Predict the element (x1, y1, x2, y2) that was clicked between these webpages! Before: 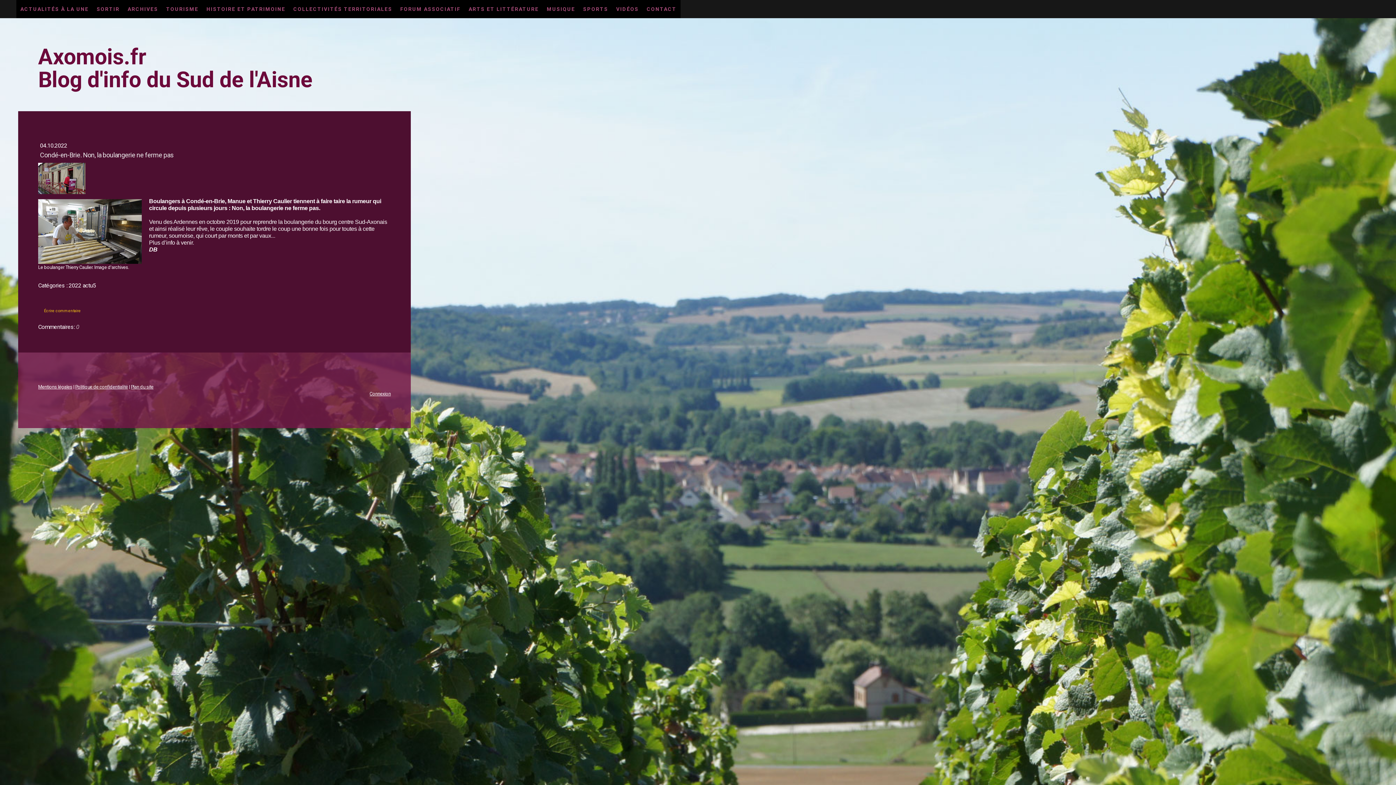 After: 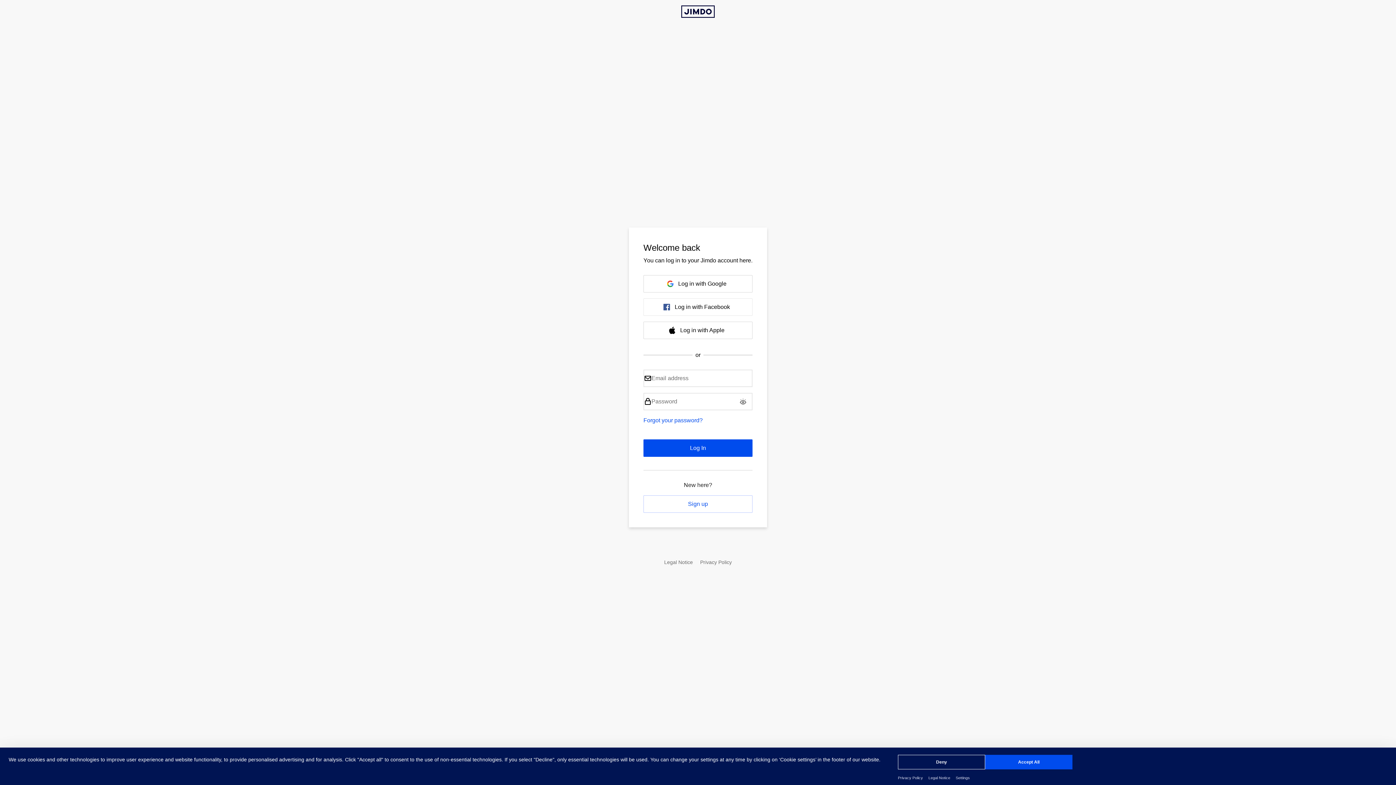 Action: bbox: (369, 391, 390, 396) label: Connexion